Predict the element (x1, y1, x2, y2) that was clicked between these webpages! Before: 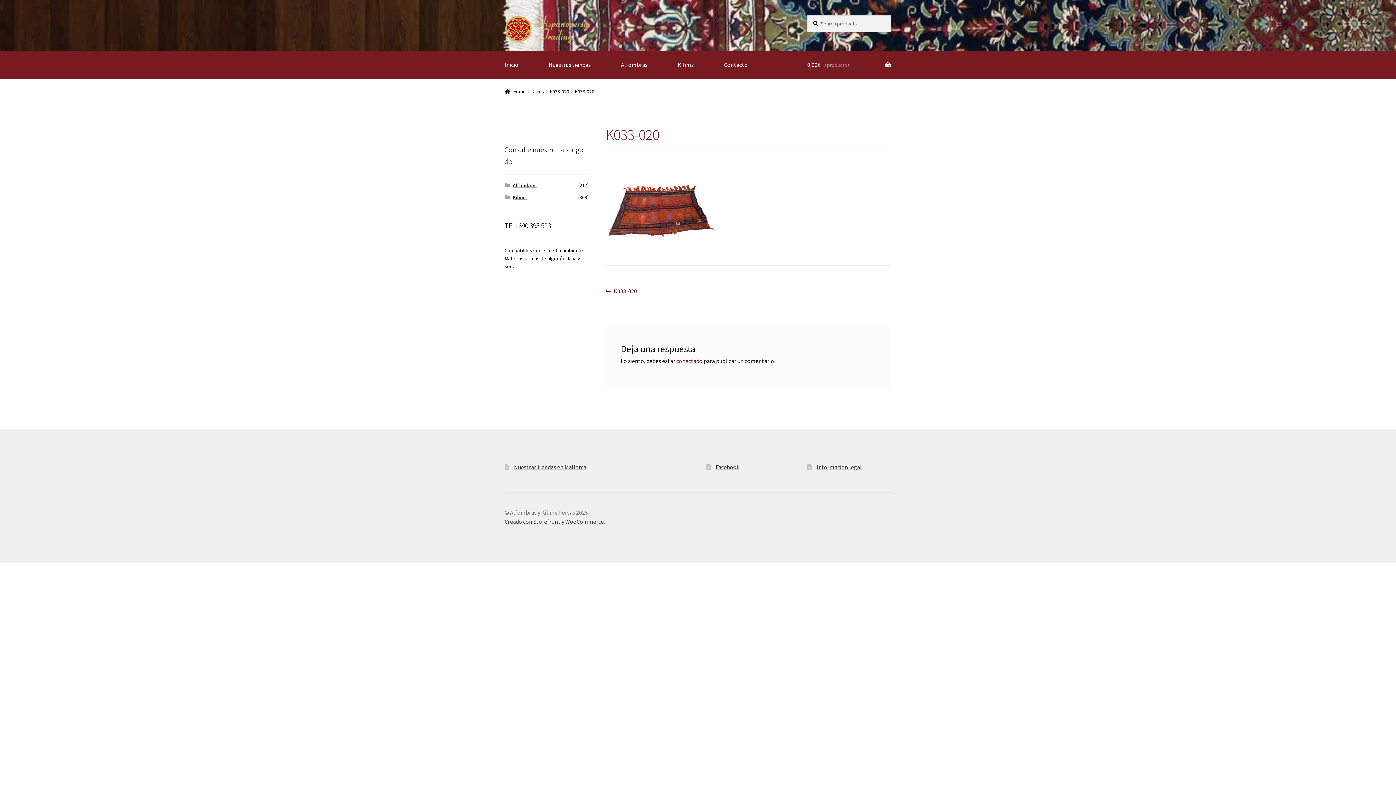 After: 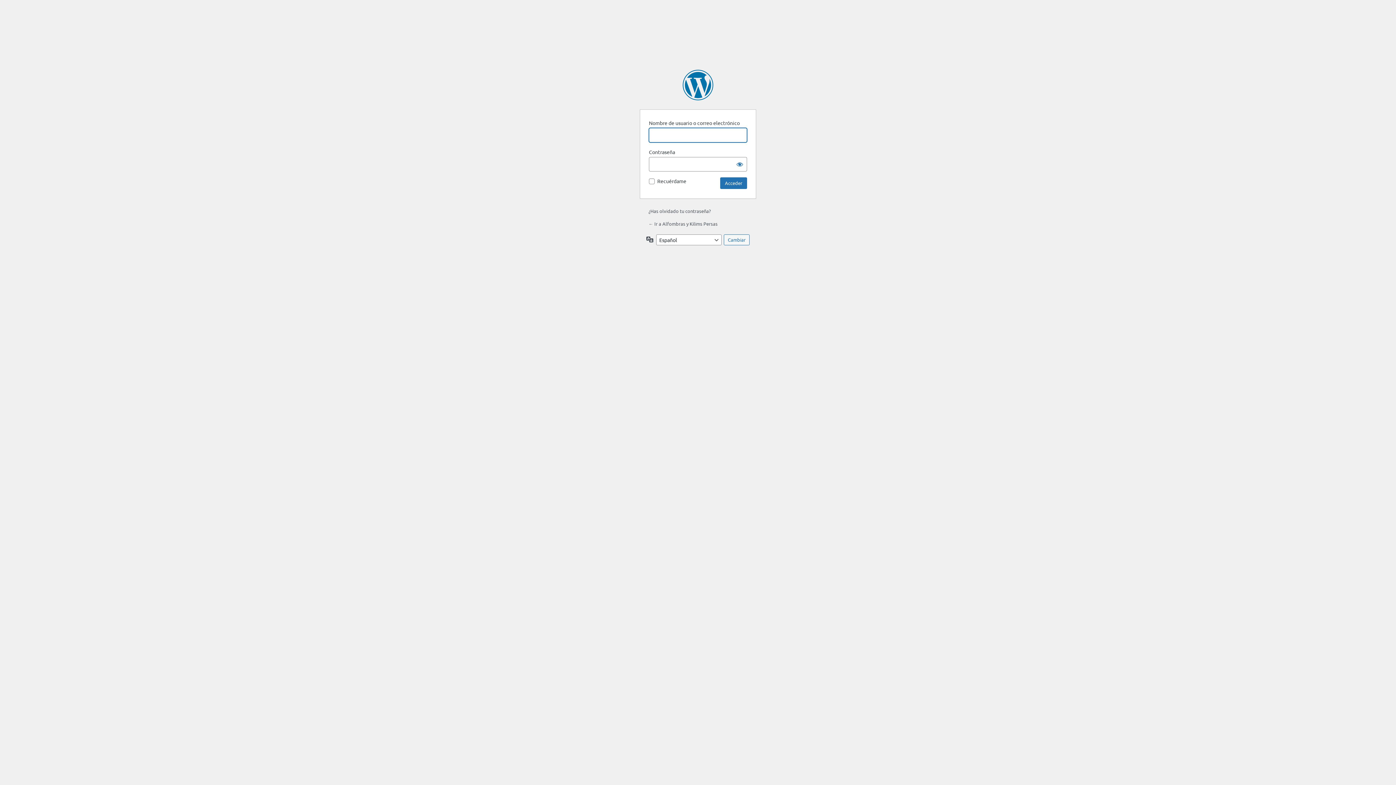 Action: bbox: (676, 357, 702, 364) label: conectado